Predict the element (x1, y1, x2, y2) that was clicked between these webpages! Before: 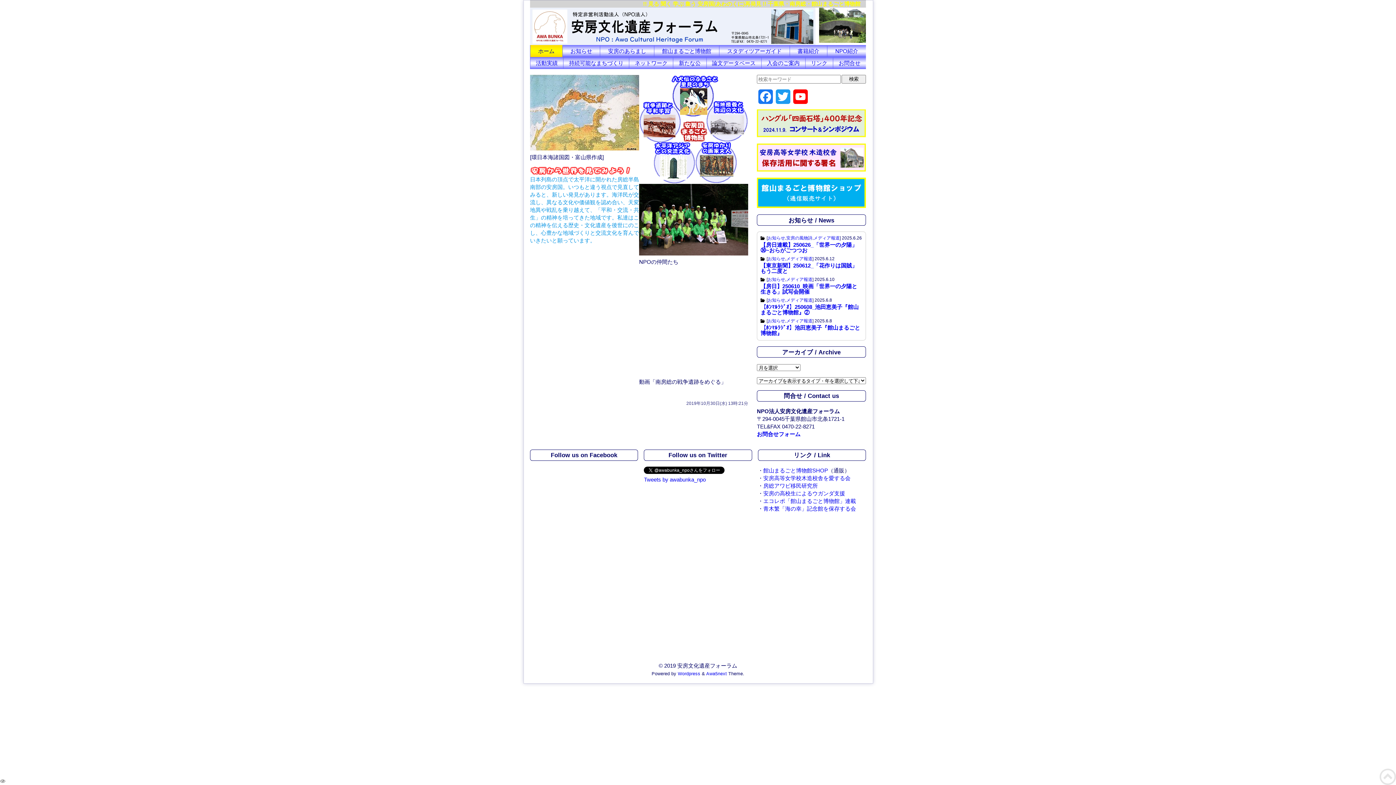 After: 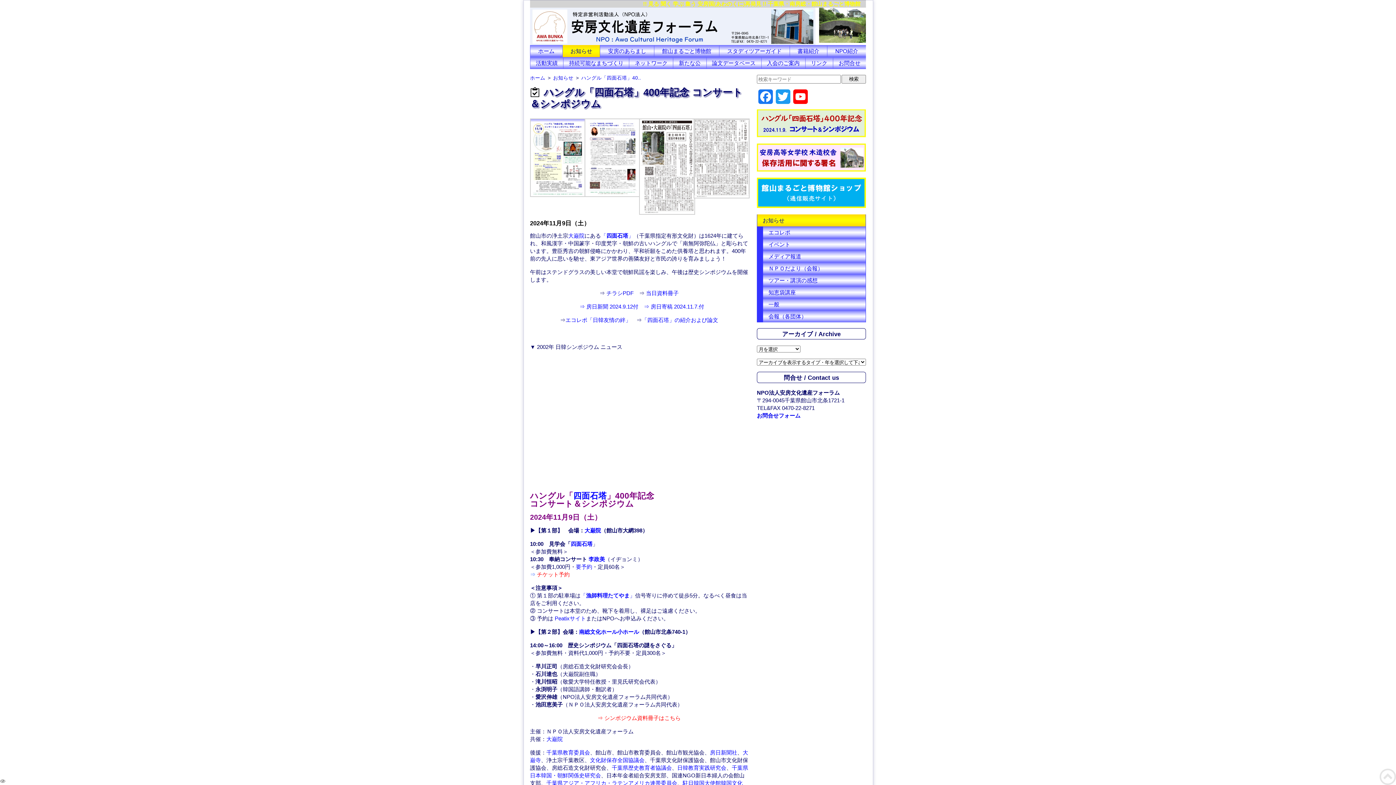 Action: bbox: (757, 109, 866, 137)